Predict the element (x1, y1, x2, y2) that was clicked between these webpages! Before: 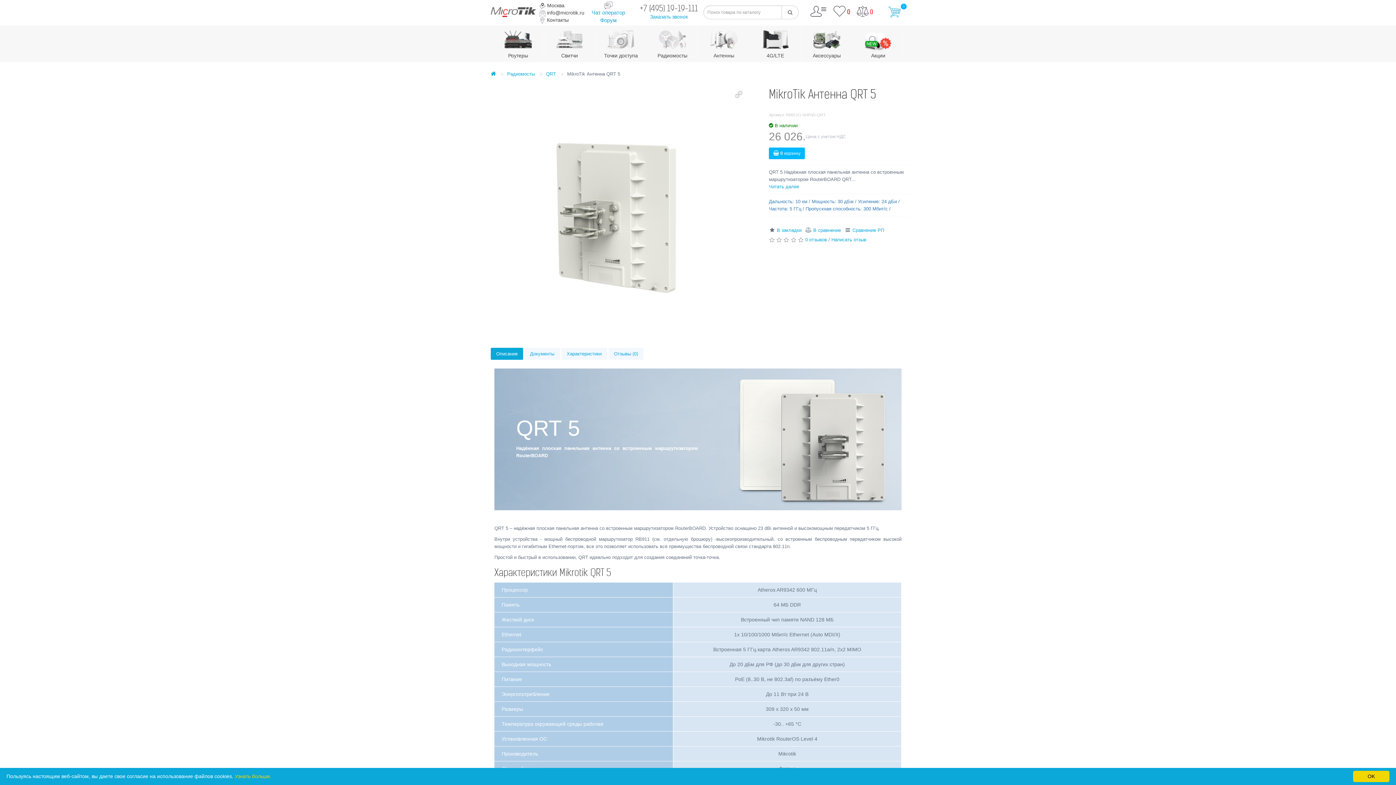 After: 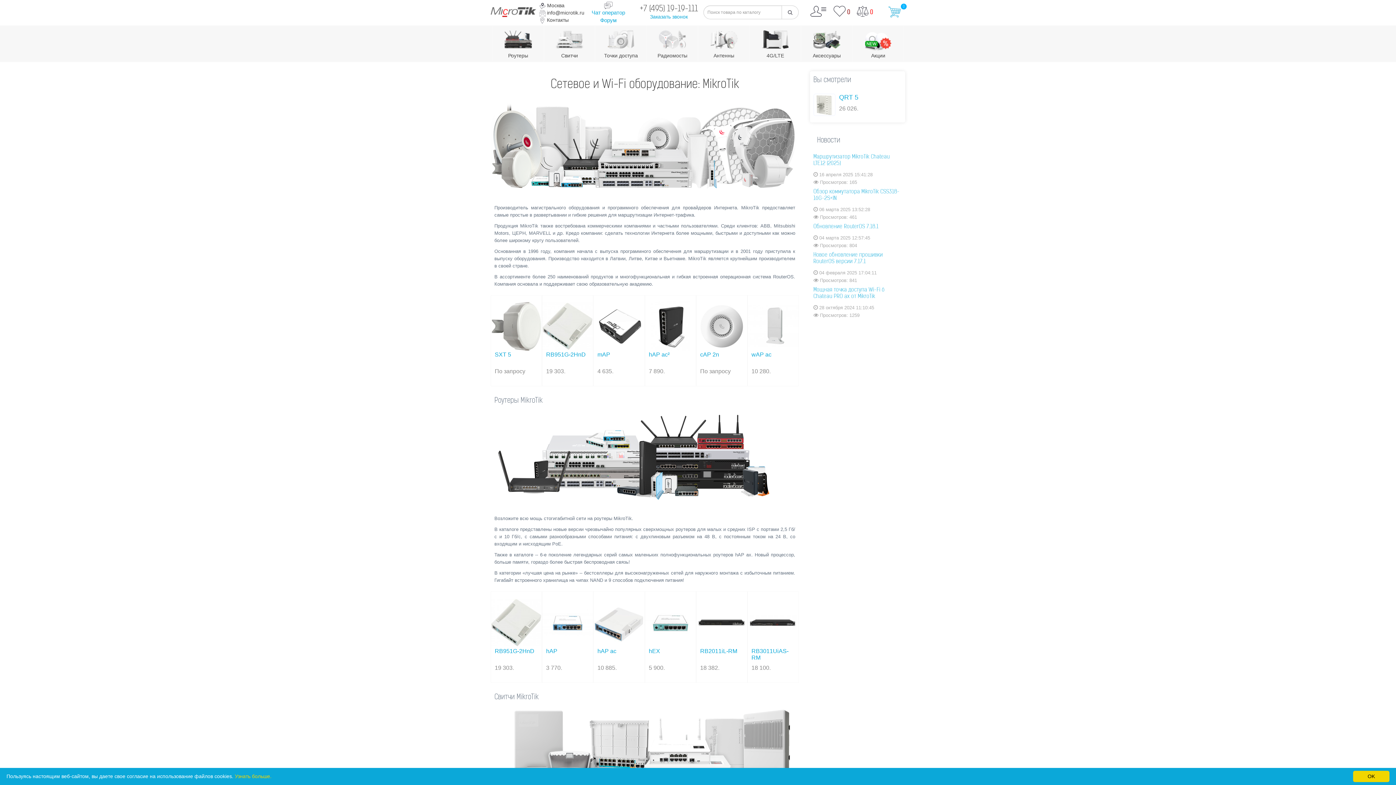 Action: bbox: (490, 9, 536, 14)